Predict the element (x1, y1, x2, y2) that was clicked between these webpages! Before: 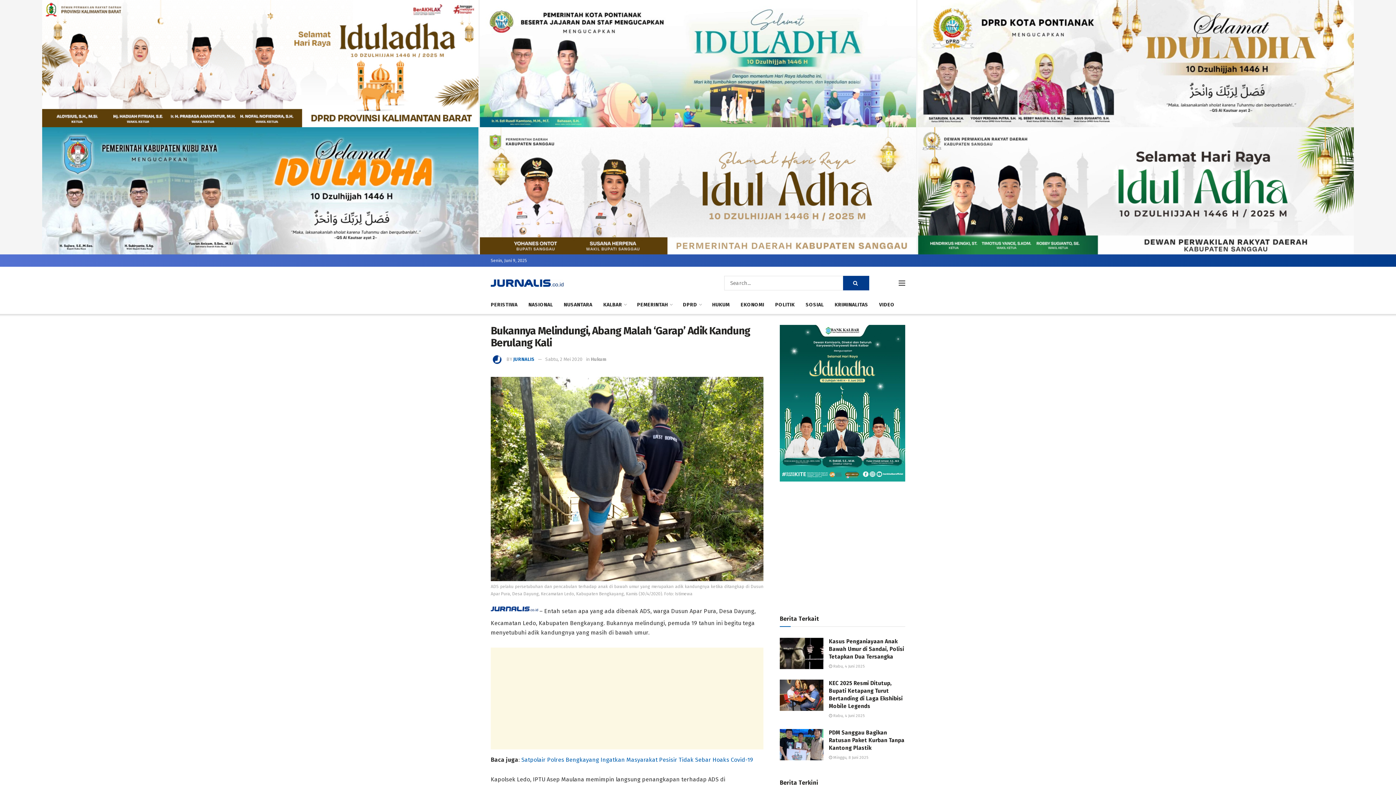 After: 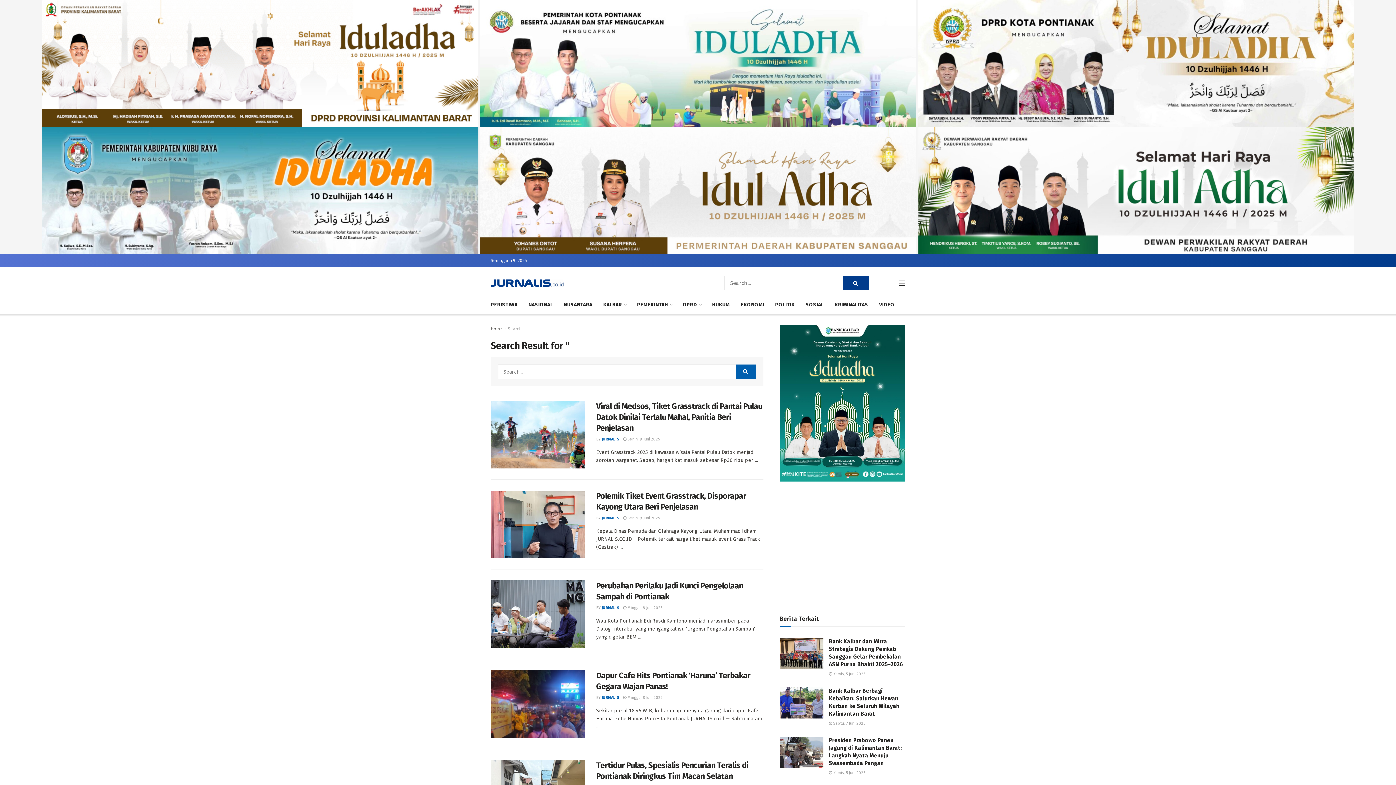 Action: bbox: (843, 276, 869, 290) label: Search Button